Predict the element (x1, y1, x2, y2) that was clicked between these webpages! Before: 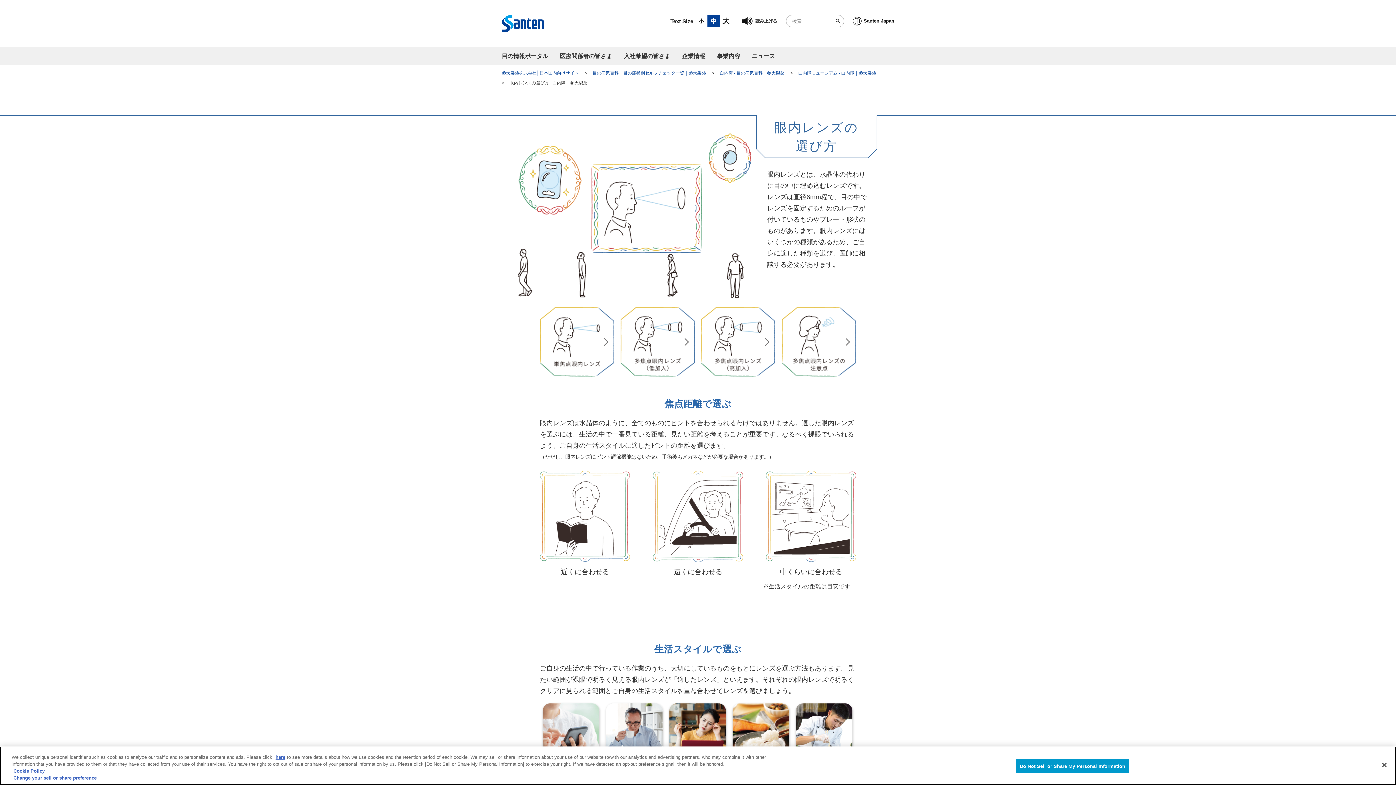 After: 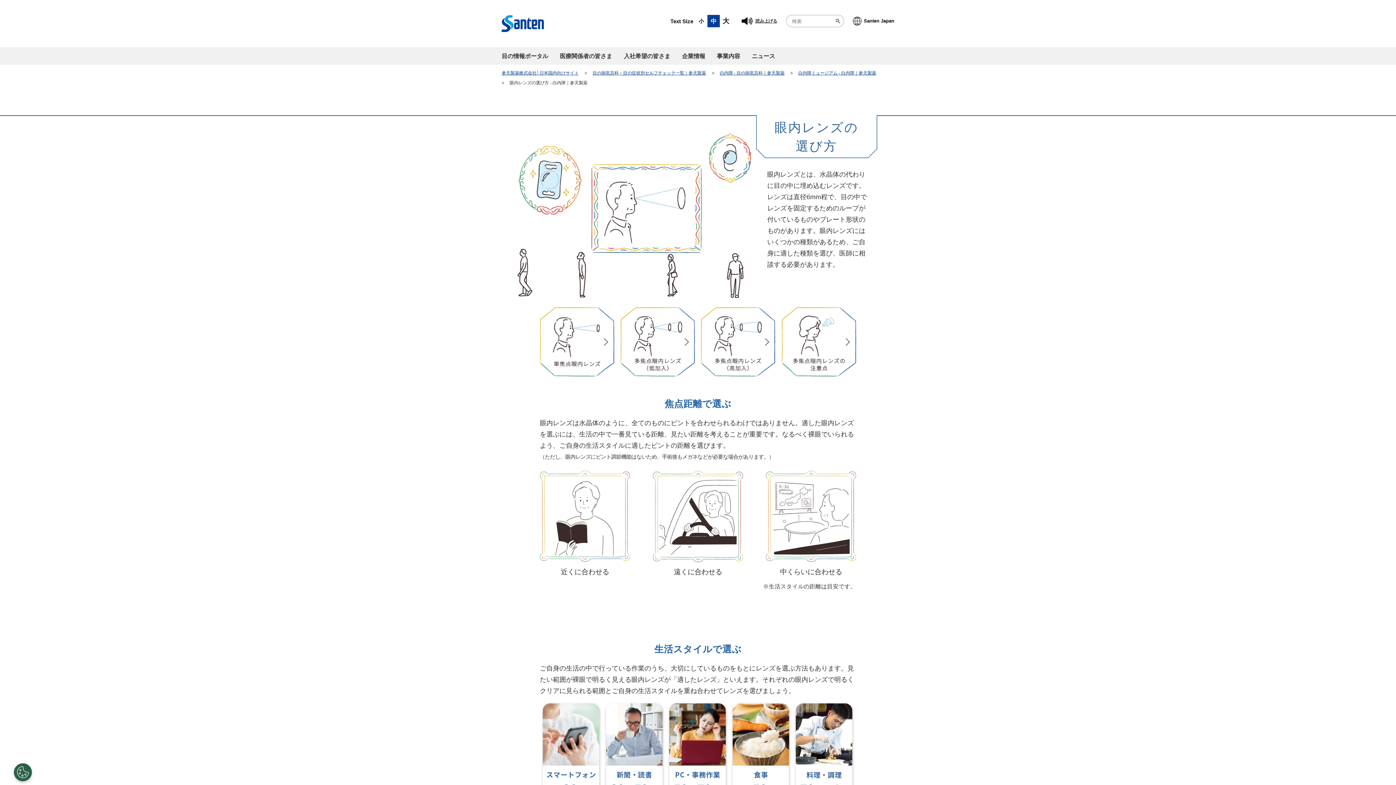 Action: bbox: (1376, 757, 1392, 773) label: Close